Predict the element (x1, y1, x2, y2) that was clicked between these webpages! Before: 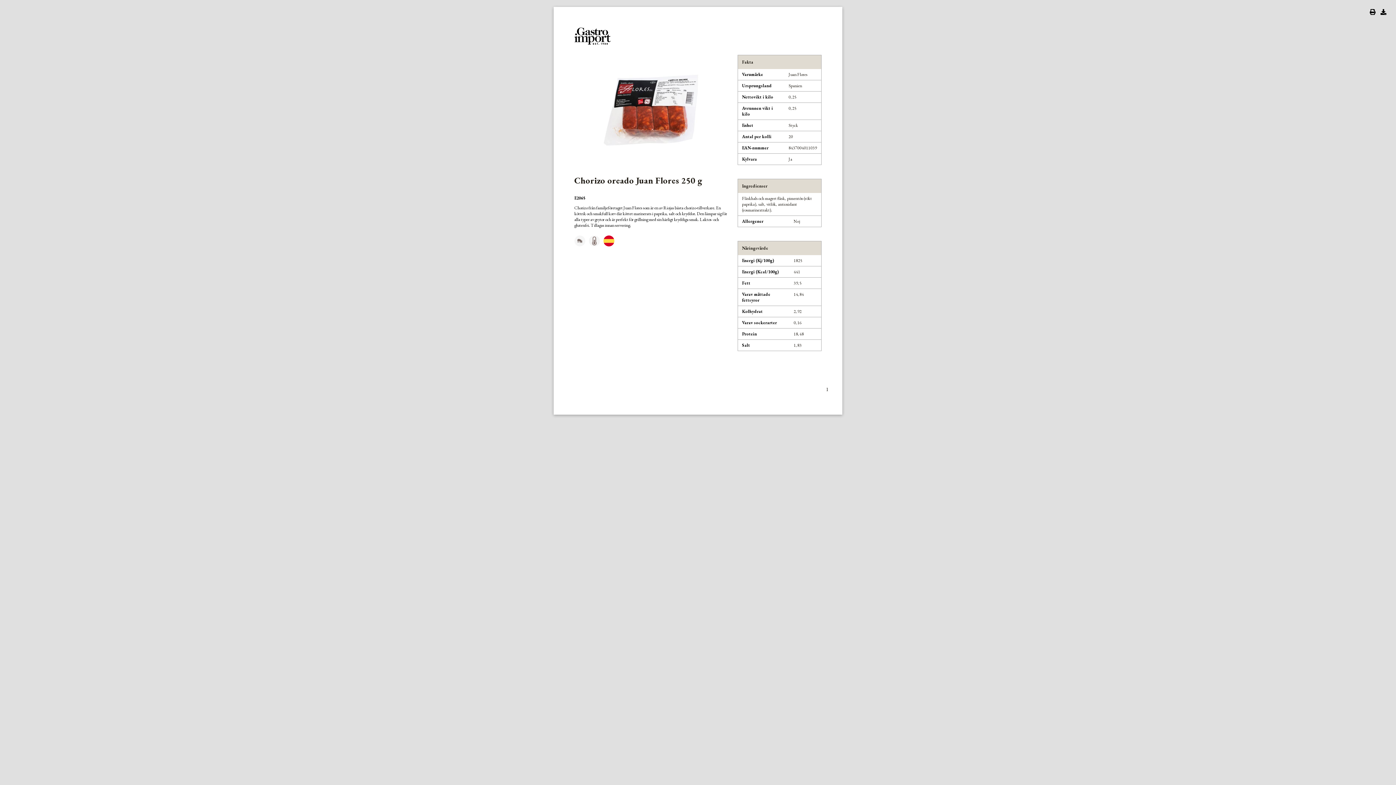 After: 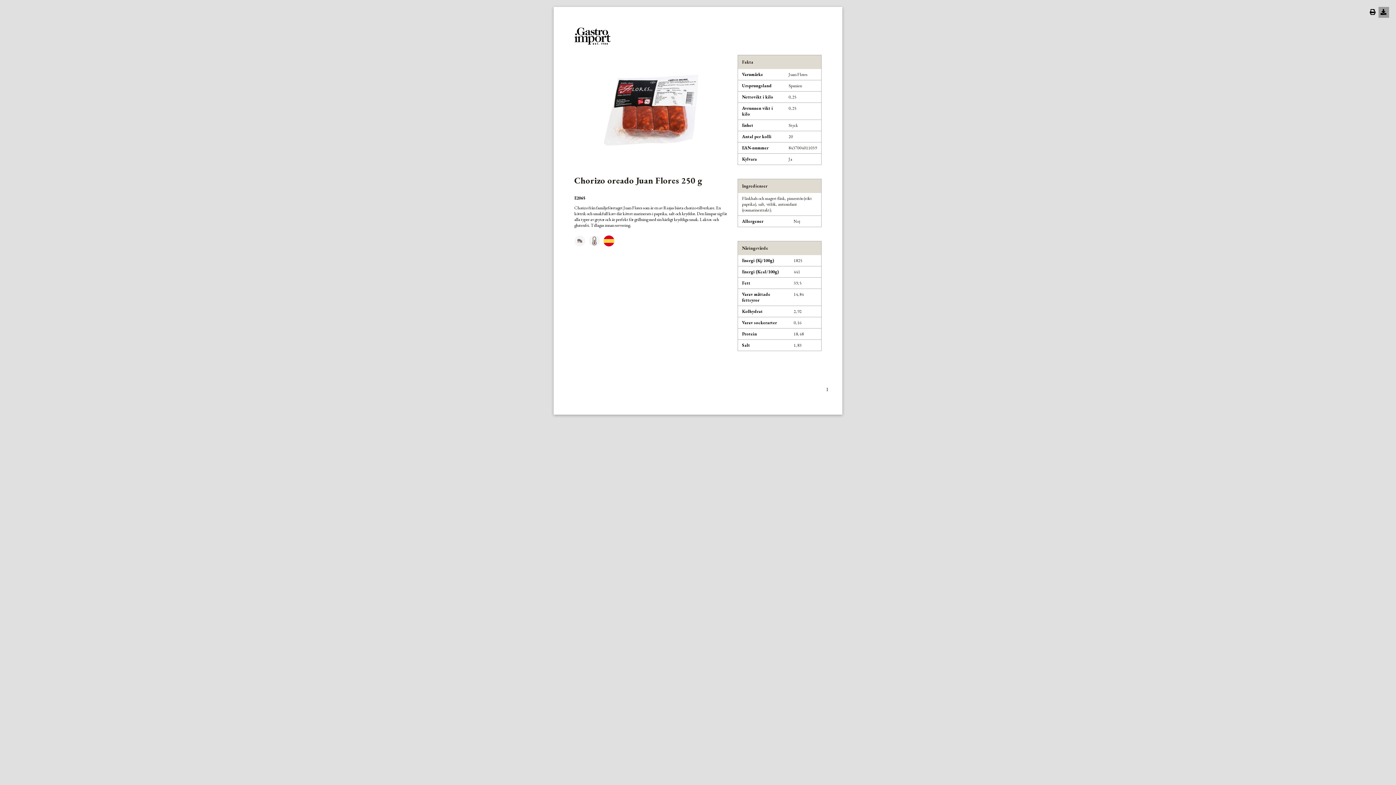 Action: bbox: (1378, 6, 1389, 17)